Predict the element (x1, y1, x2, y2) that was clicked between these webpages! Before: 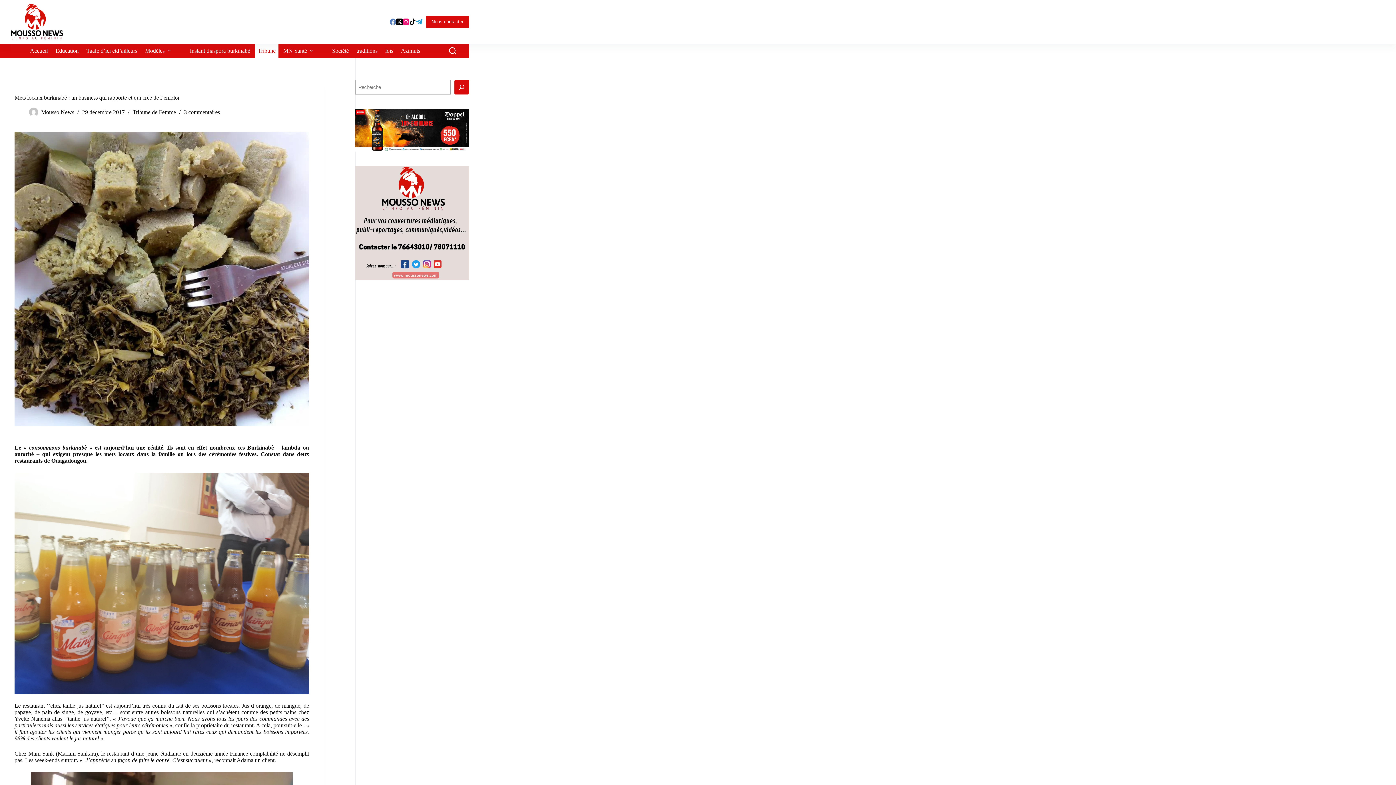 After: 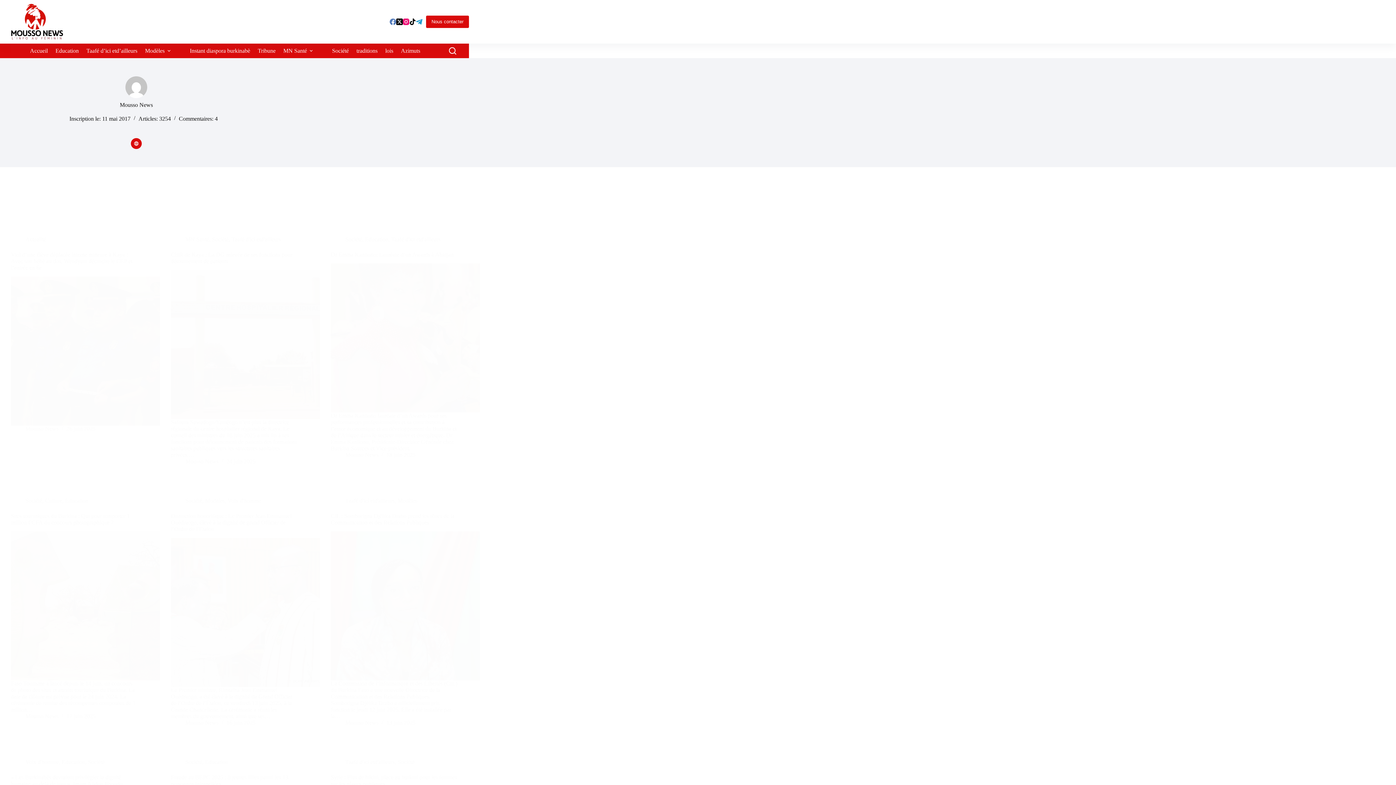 Action: bbox: (29, 107, 38, 116)